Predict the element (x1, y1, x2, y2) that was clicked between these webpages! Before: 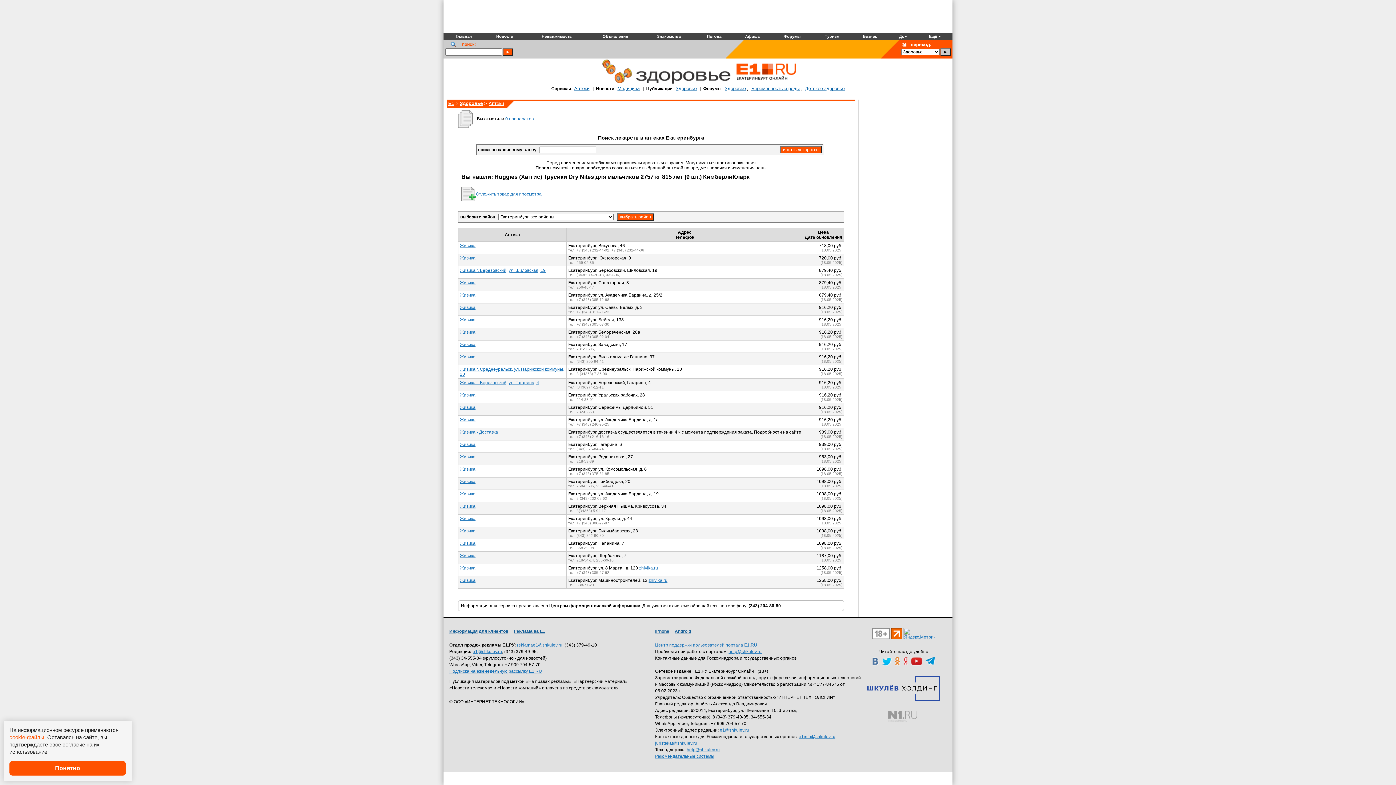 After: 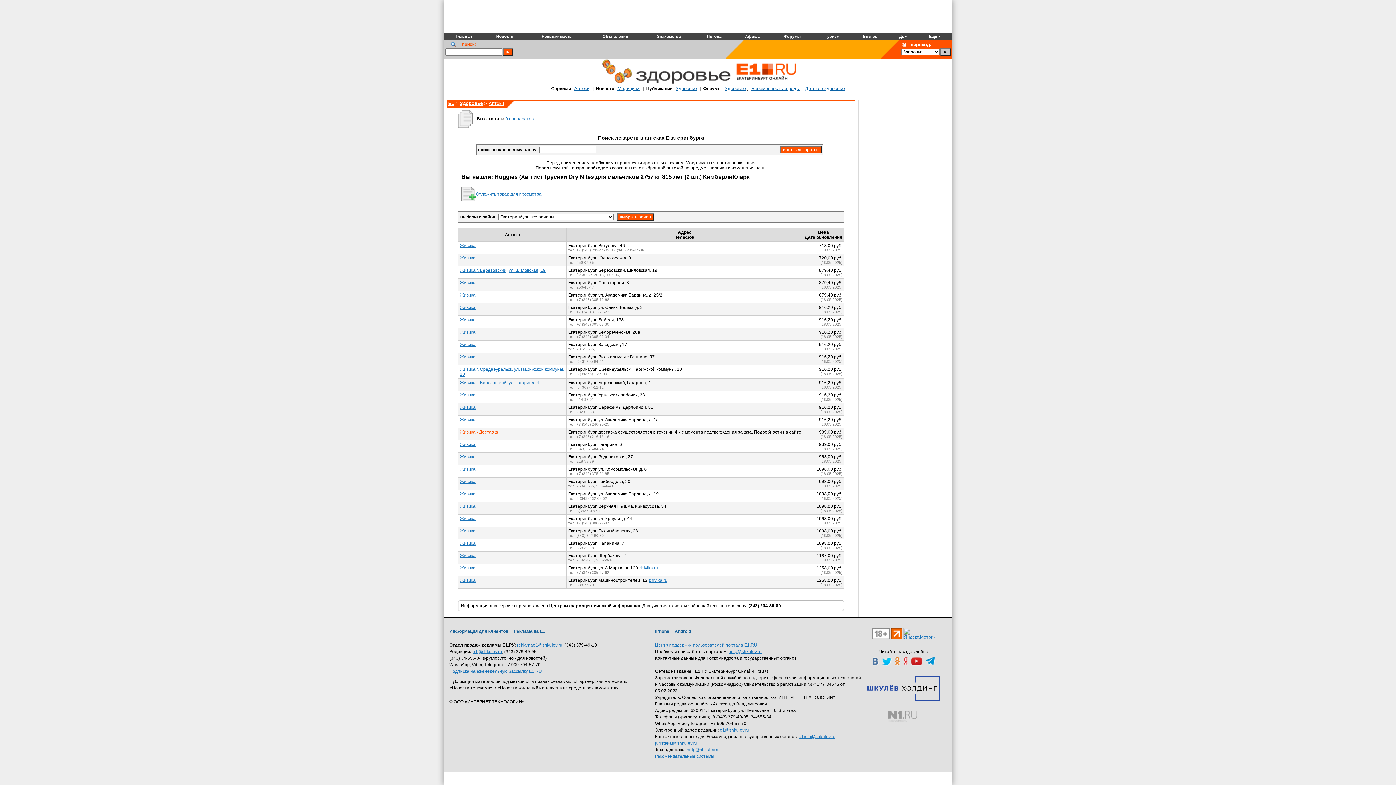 Action: label: Живика - Доставка bbox: (460, 429, 498, 434)